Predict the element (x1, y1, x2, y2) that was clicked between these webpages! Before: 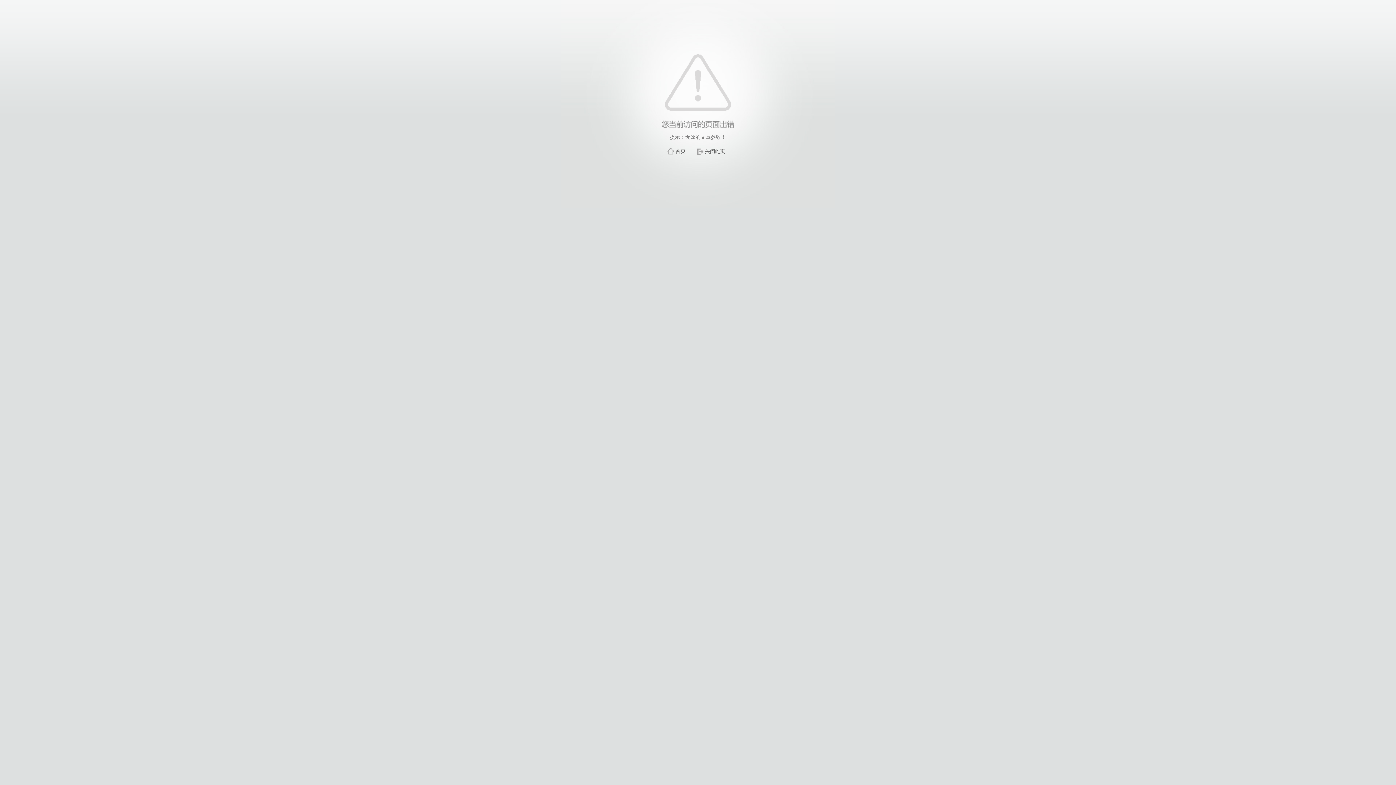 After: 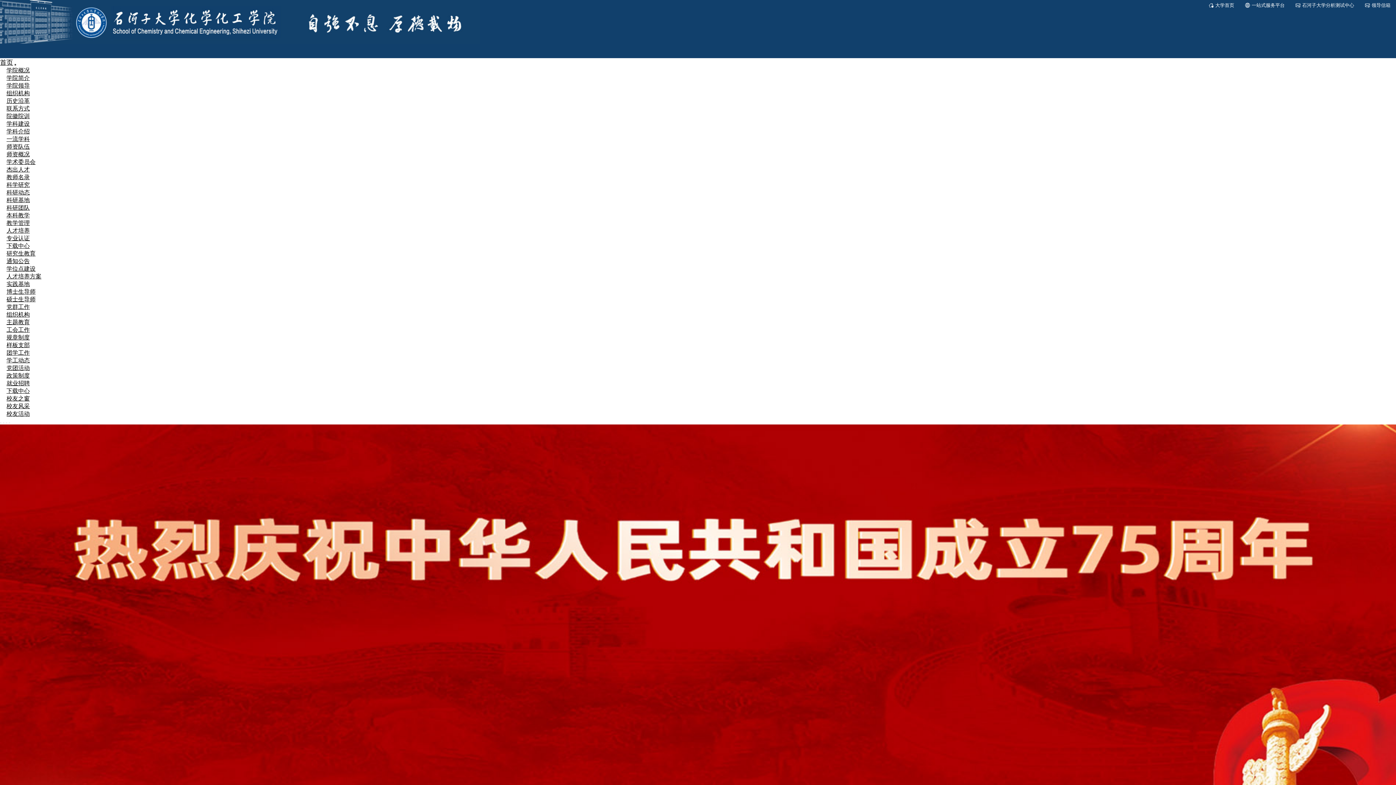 Action: label: 首页 bbox: (675, 148, 685, 154)